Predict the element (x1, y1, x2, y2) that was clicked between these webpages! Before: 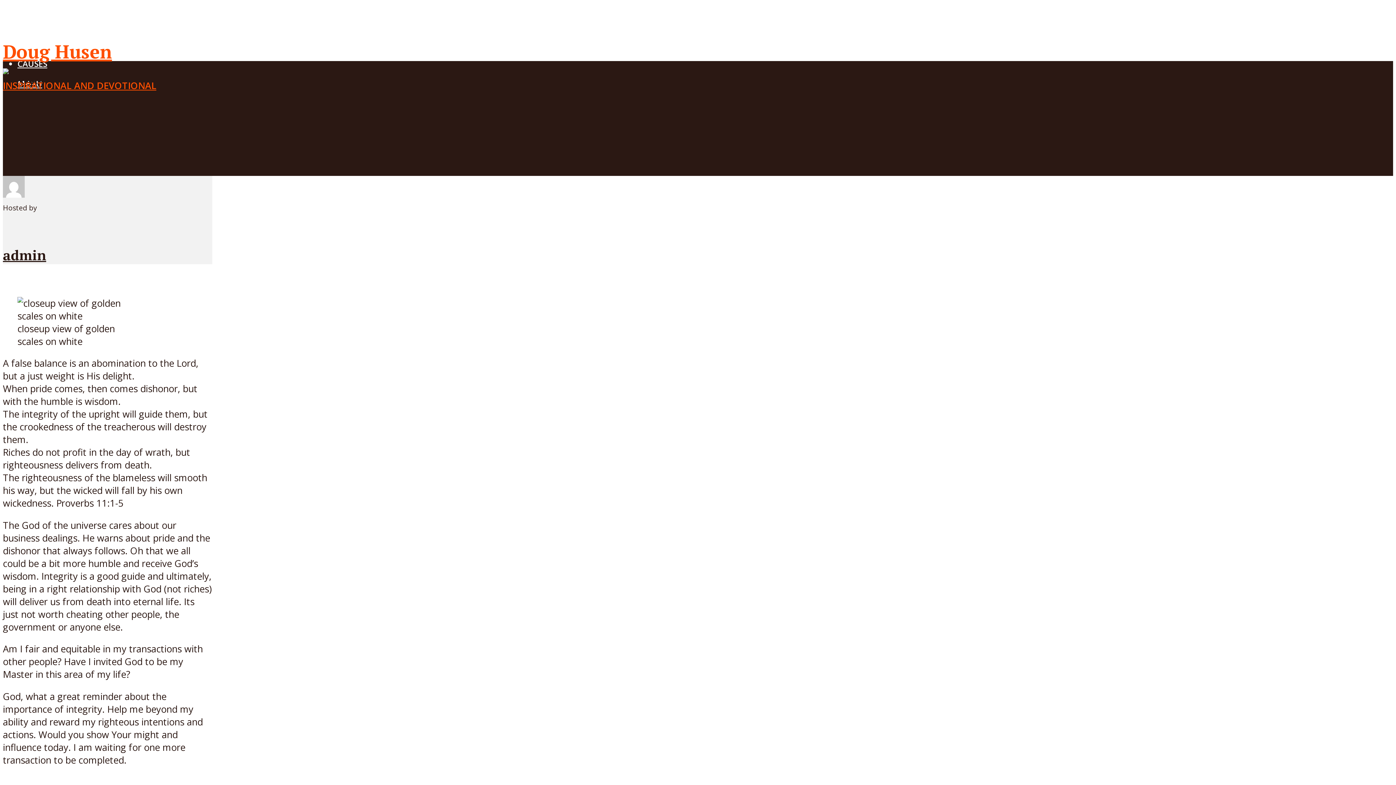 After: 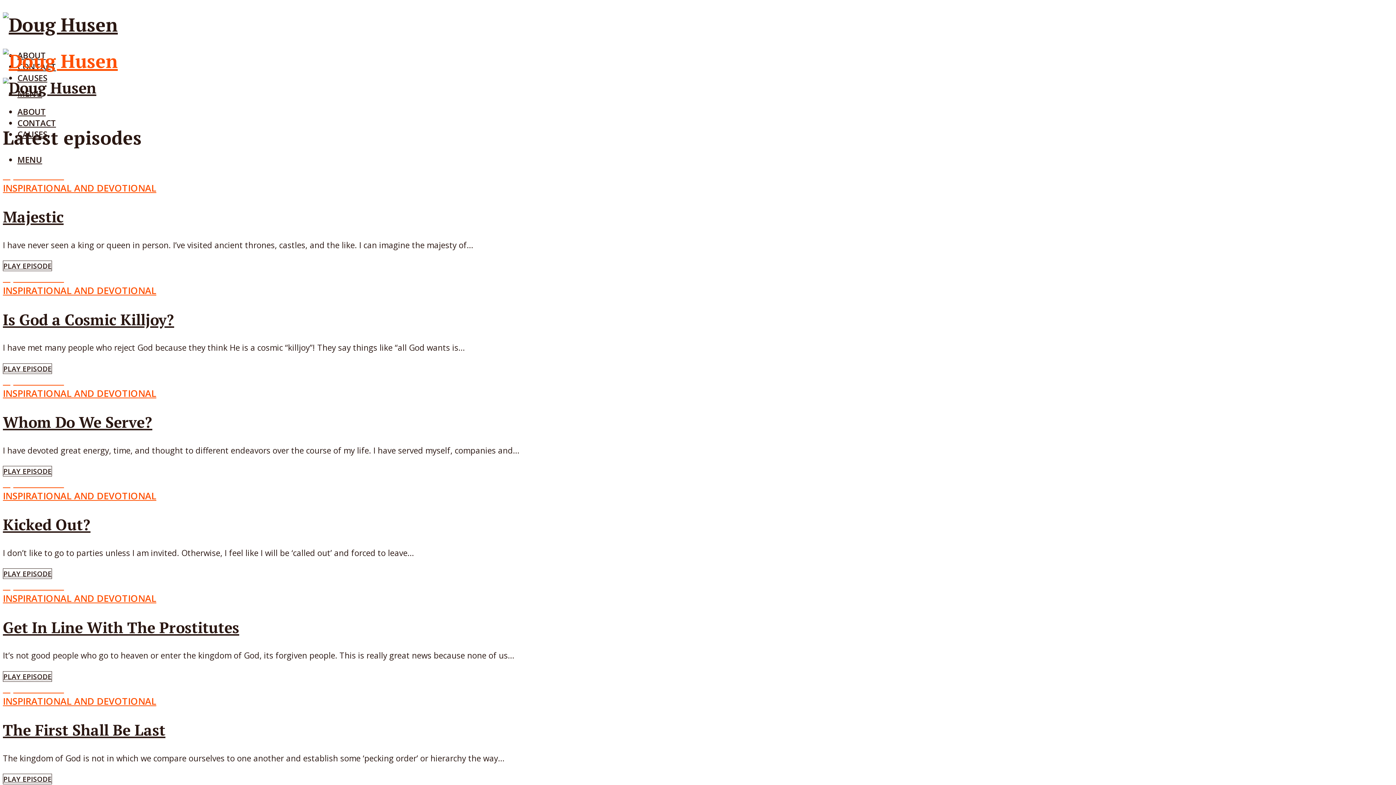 Action: bbox: (2, 68, 96, 88)